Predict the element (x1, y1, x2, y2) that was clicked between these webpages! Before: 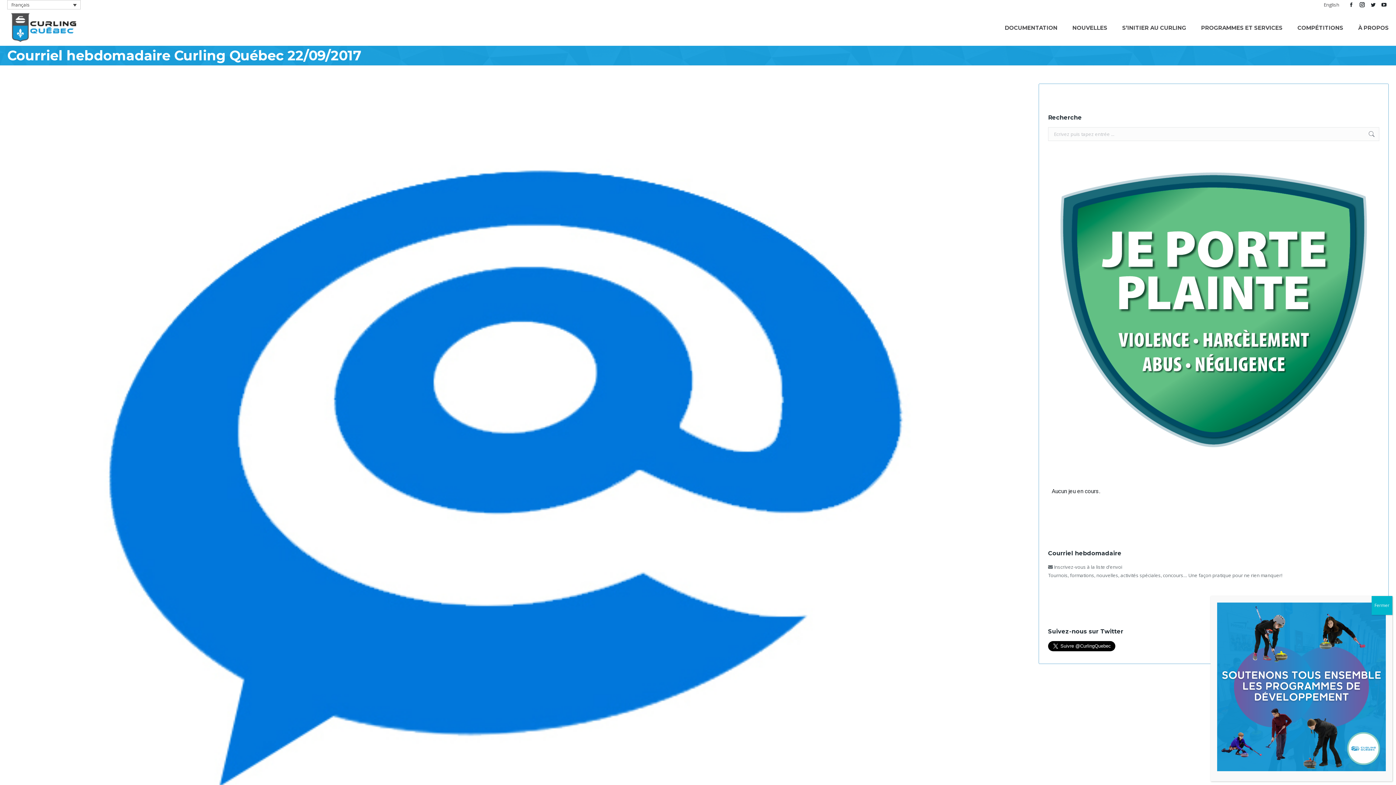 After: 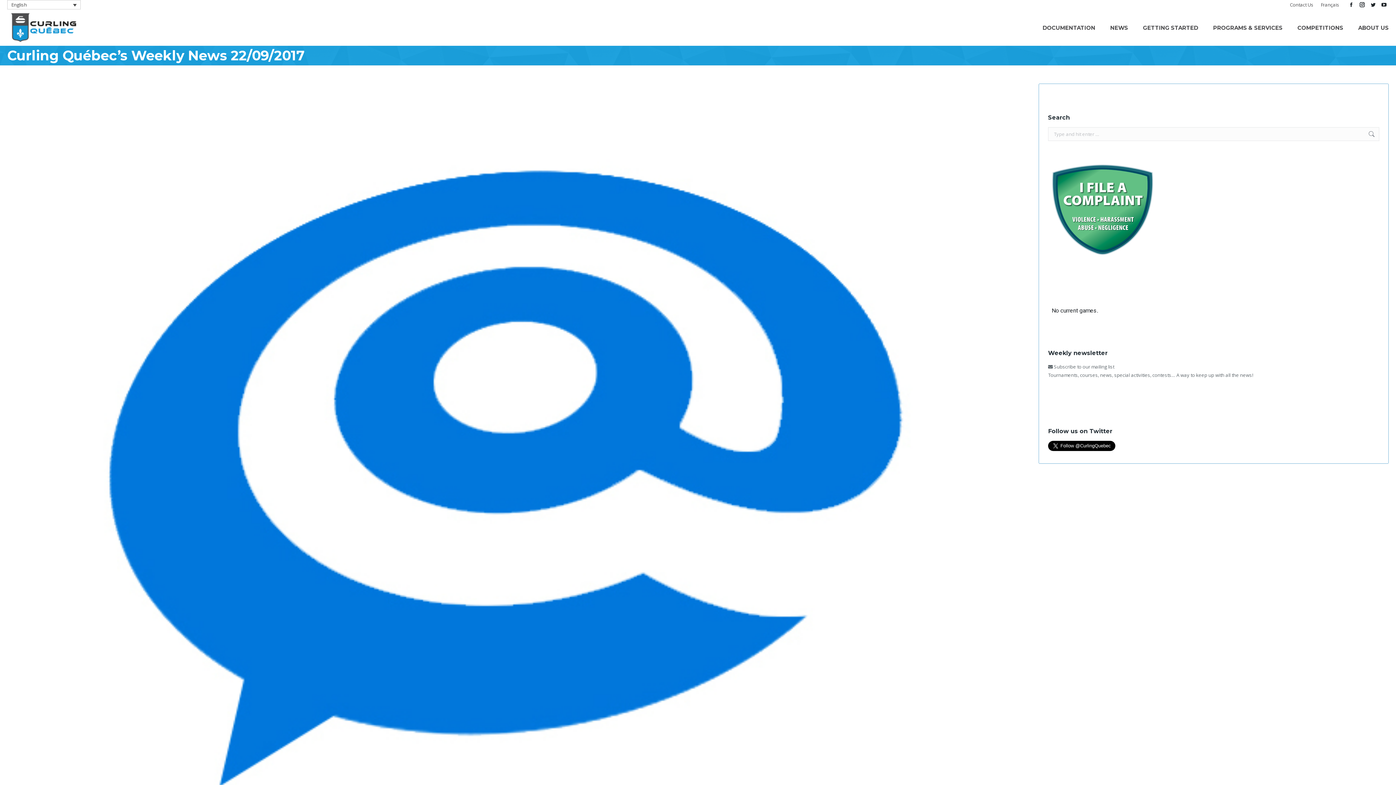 Action: bbox: (1324, 1, 1339, 8) label: English